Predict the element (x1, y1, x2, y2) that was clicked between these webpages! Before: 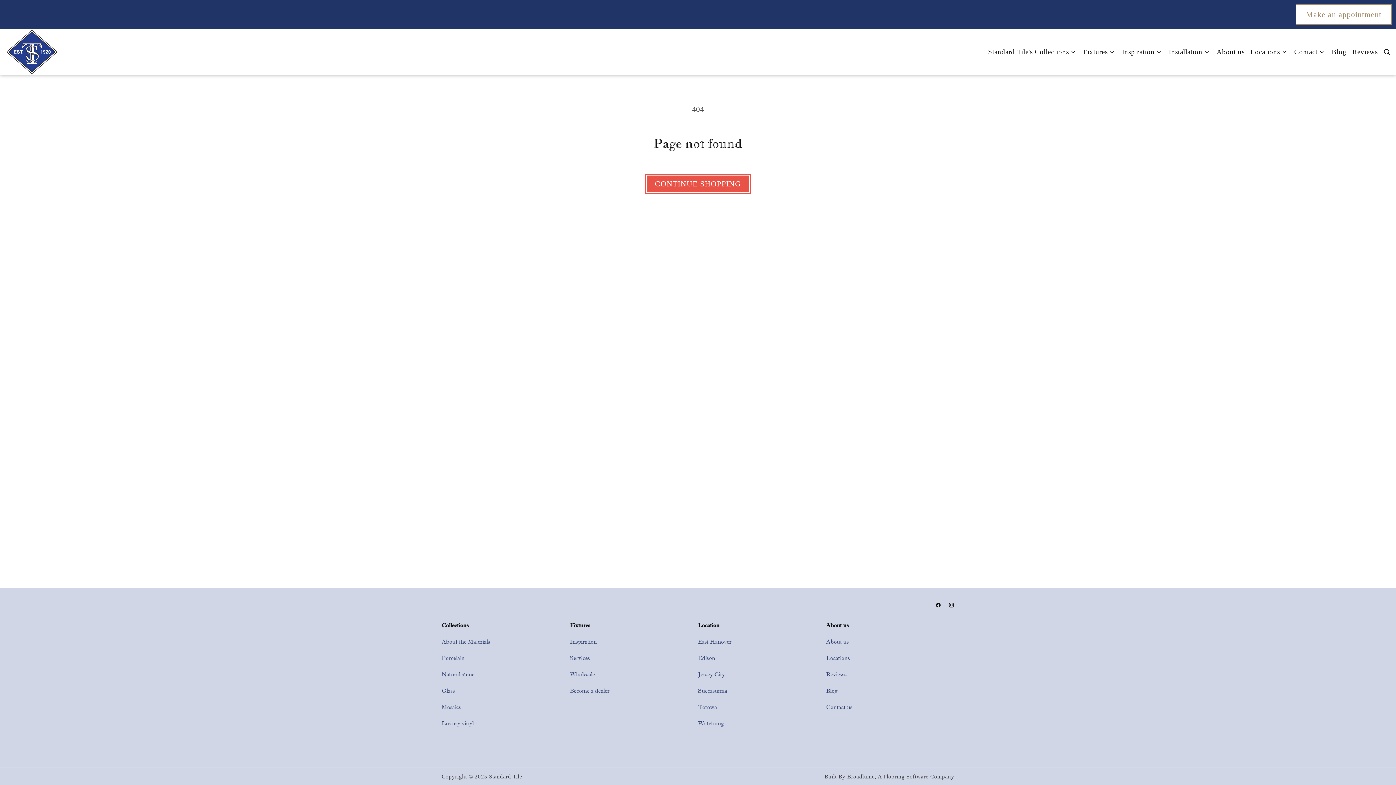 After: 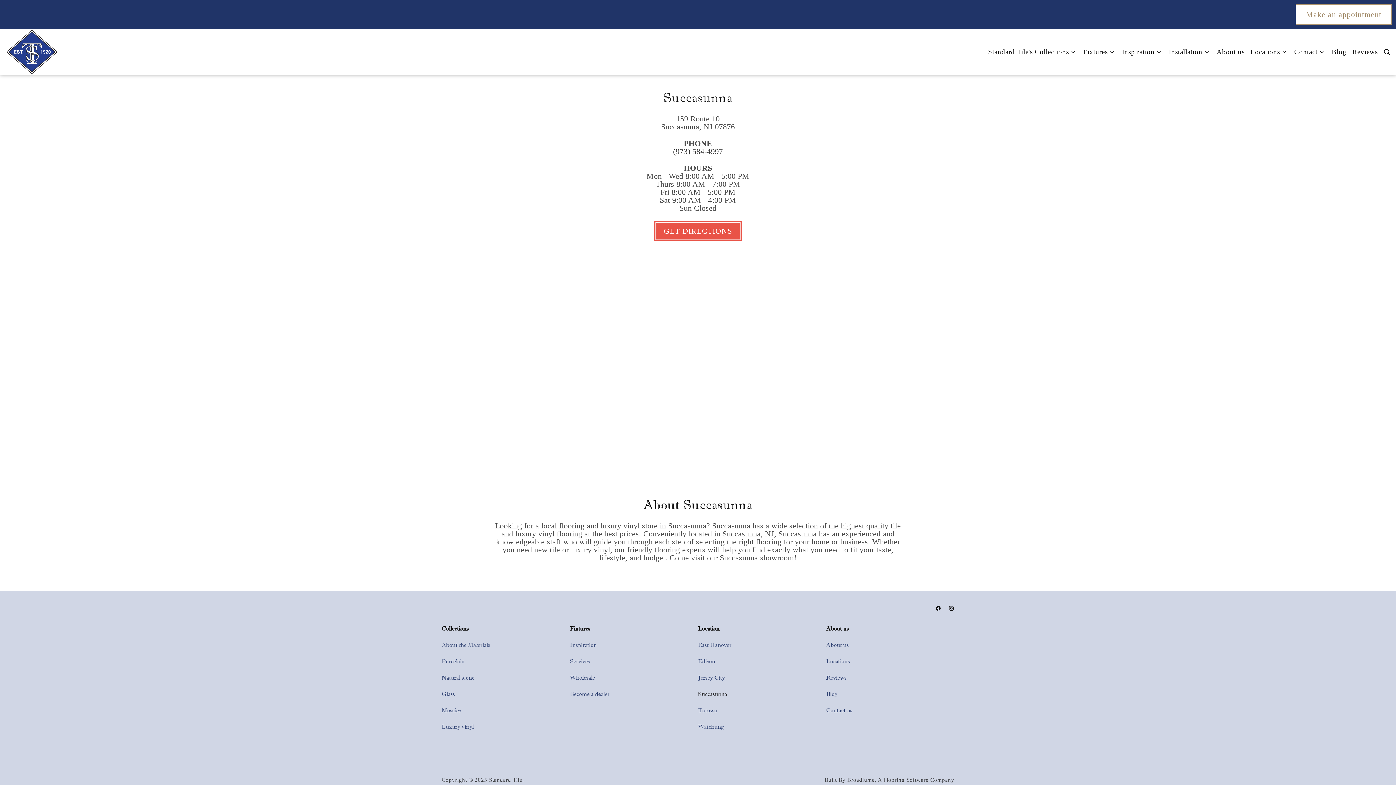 Action: bbox: (698, 686, 727, 695) label: Succasunna